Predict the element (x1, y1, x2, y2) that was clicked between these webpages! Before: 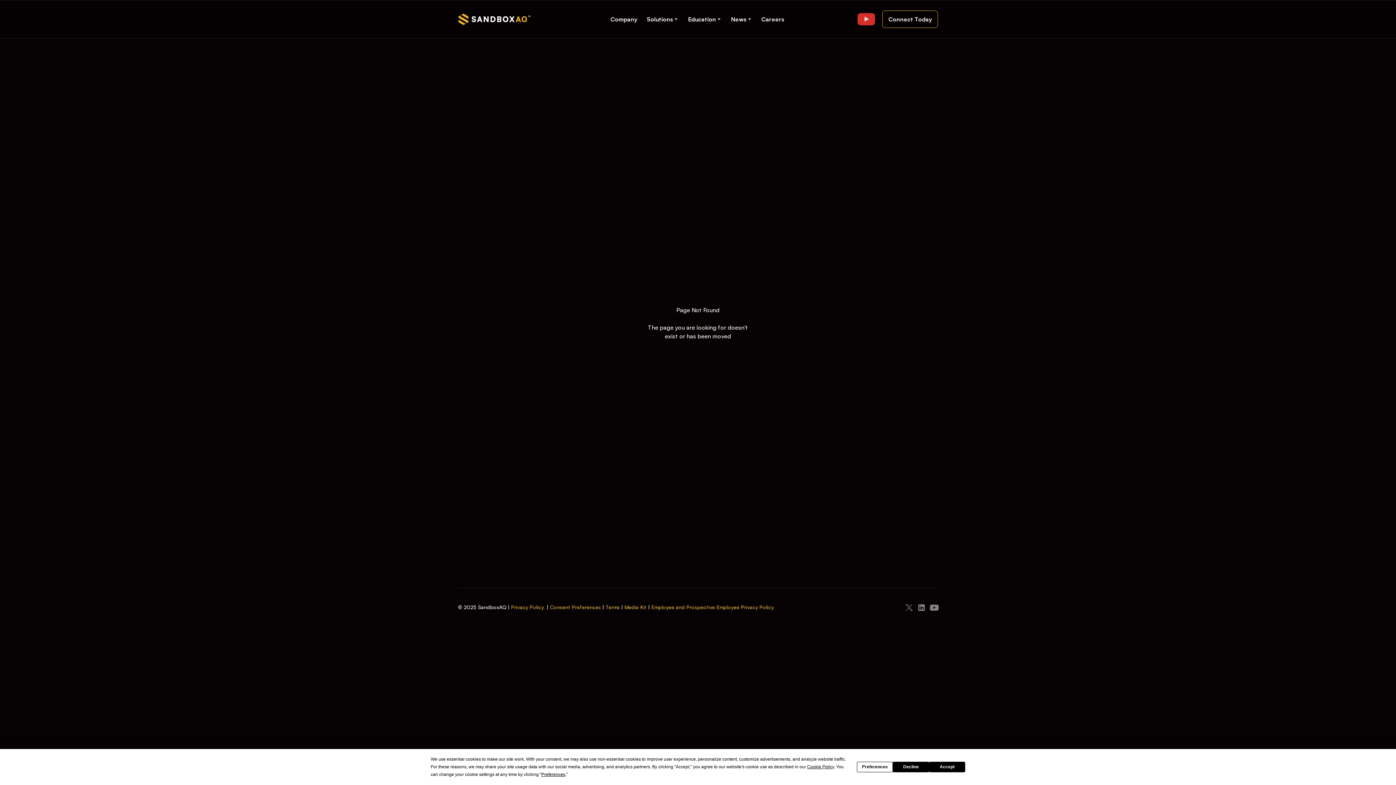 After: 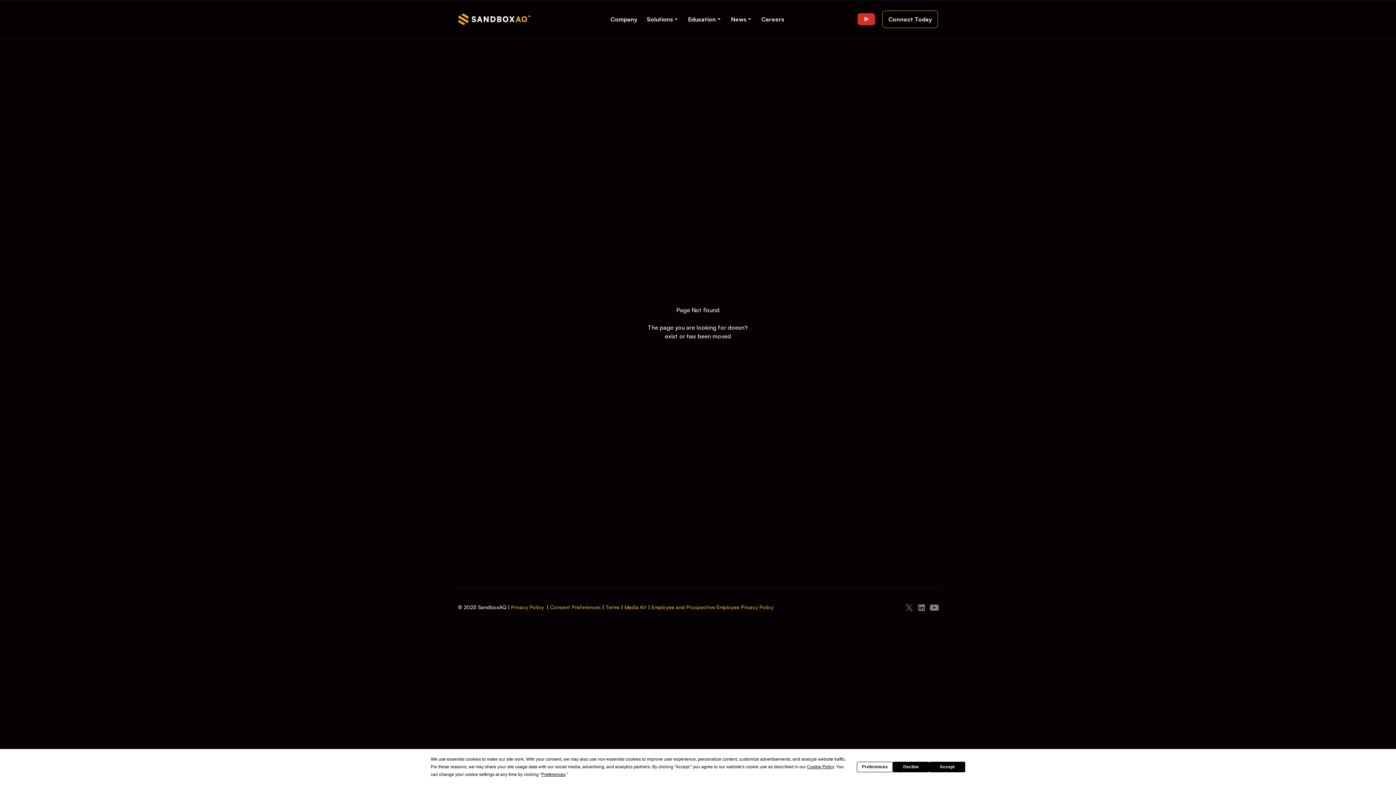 Action: label: News bbox: (726, 12, 757, 26)